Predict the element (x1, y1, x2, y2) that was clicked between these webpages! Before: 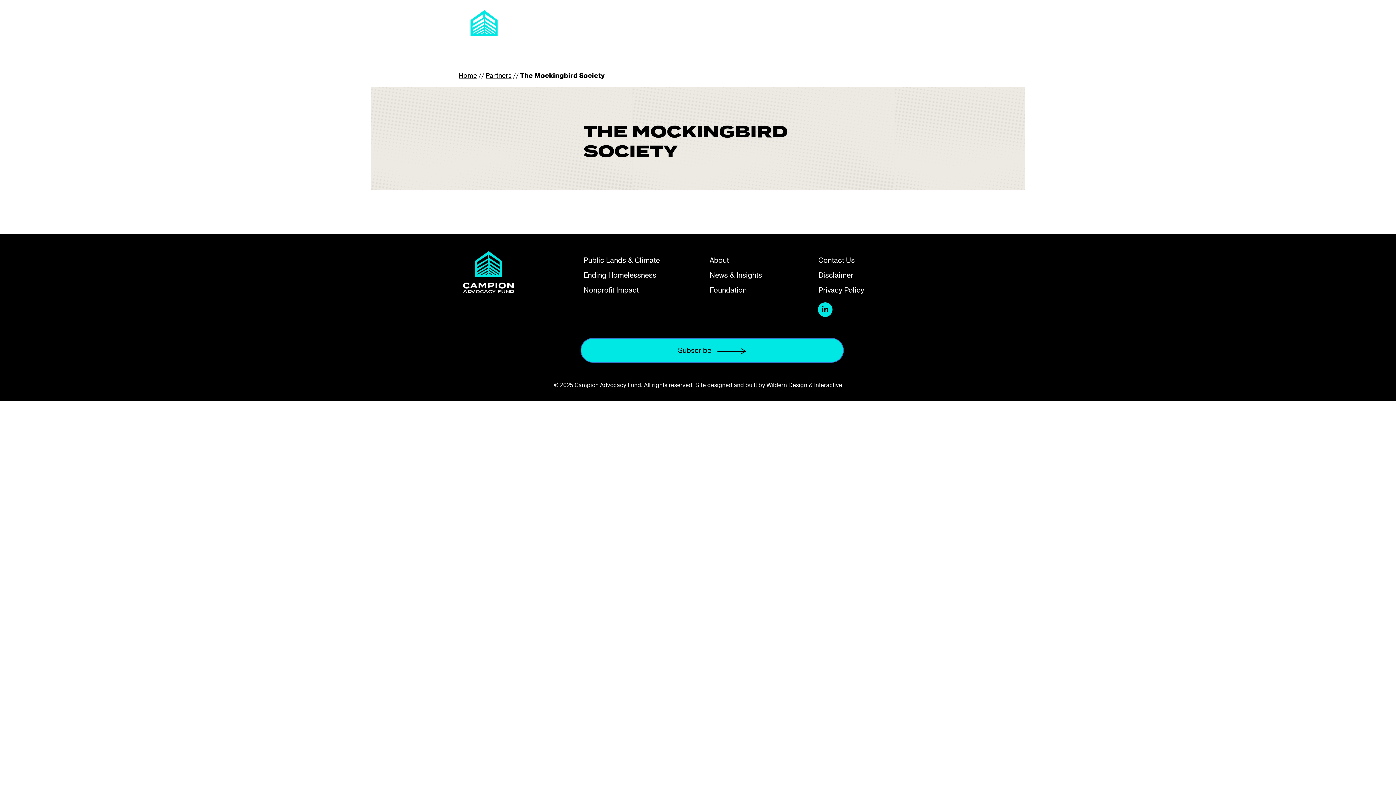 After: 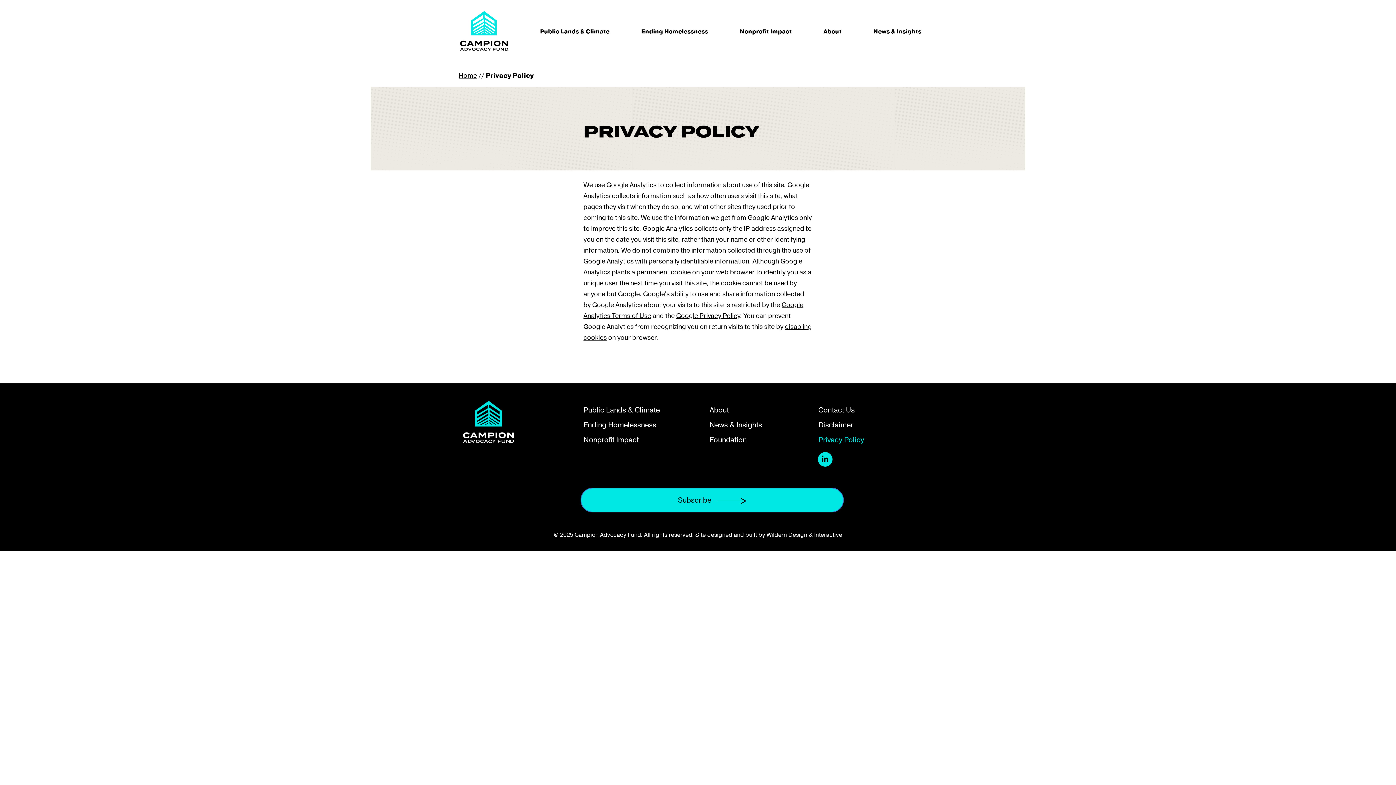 Action: label: Privacy Policy bbox: (815, 282, 867, 296)